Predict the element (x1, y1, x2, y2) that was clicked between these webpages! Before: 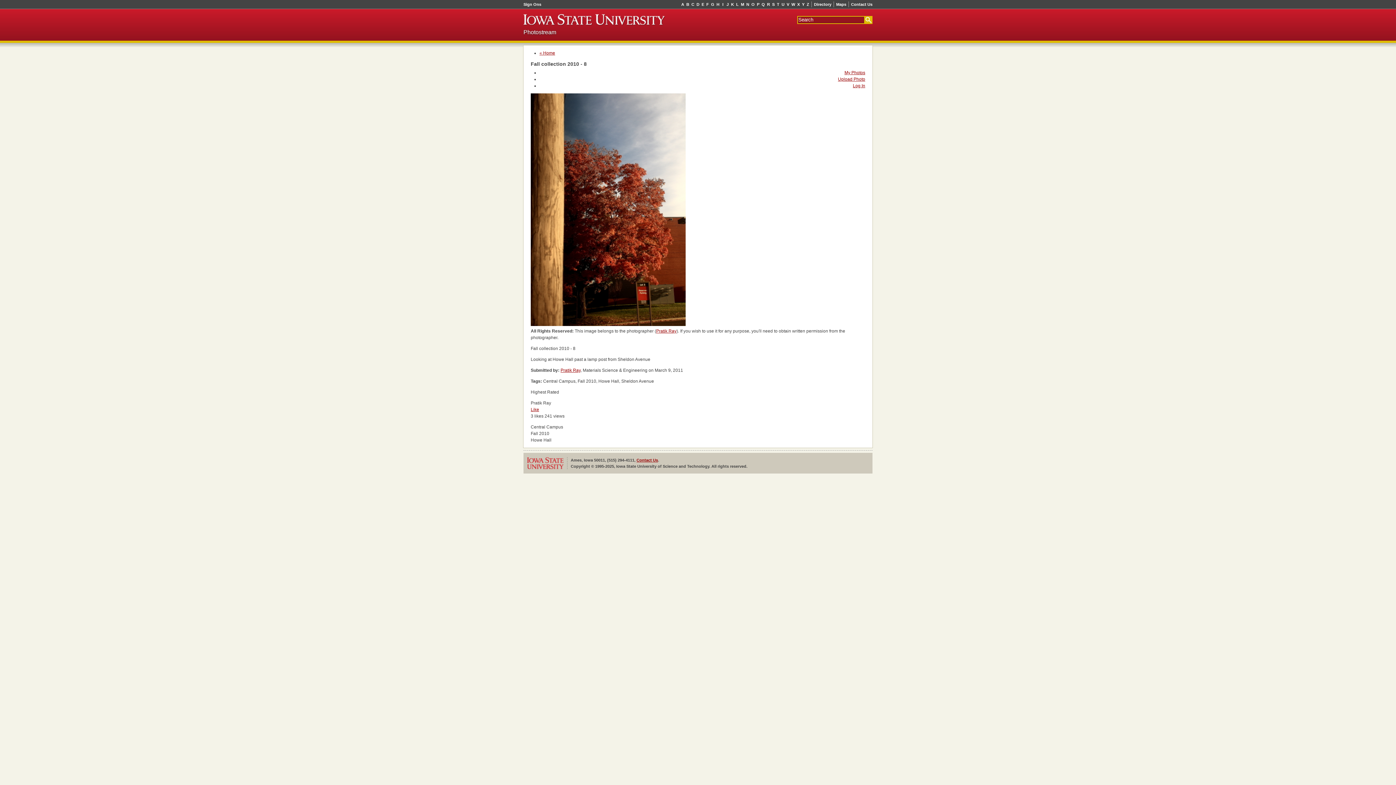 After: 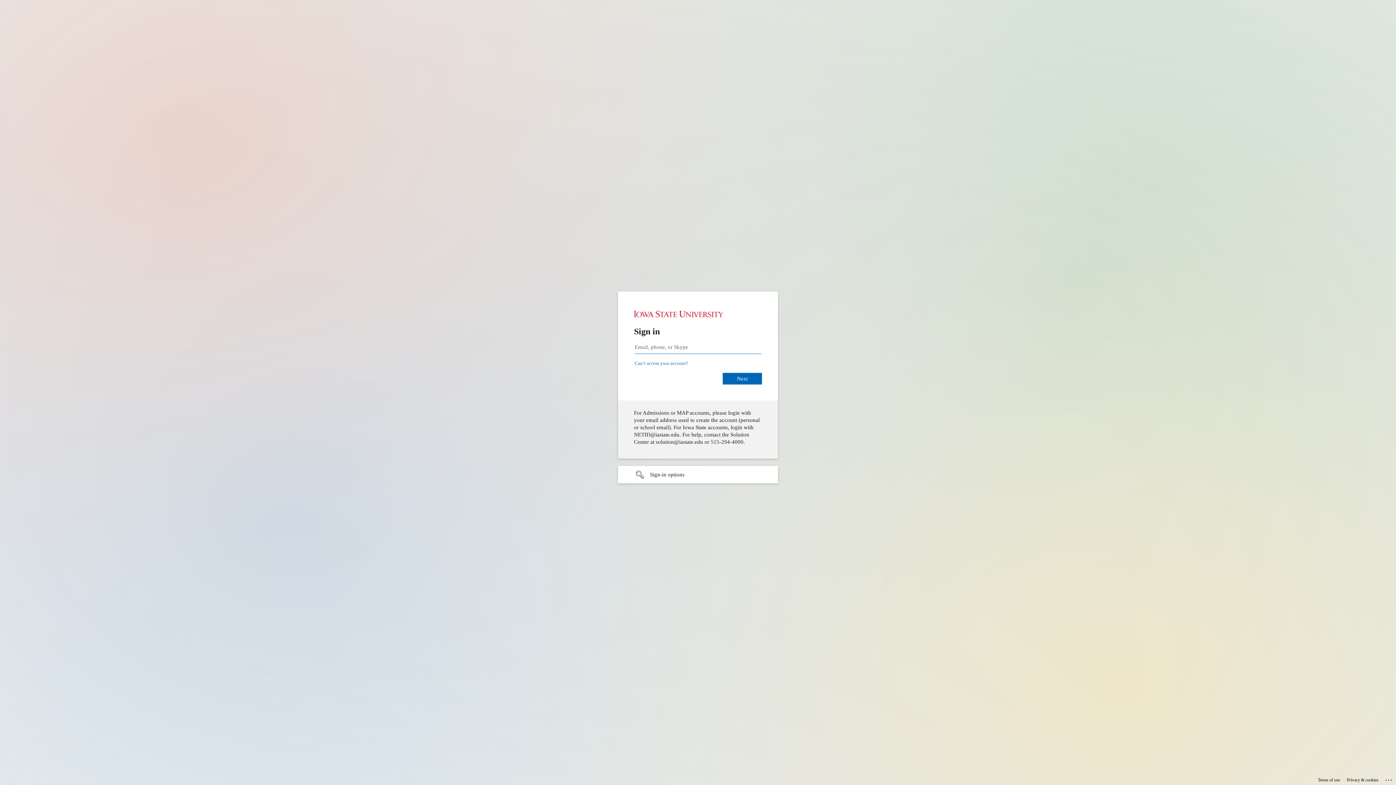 Action: bbox: (844, 70, 865, 75) label: My Photos